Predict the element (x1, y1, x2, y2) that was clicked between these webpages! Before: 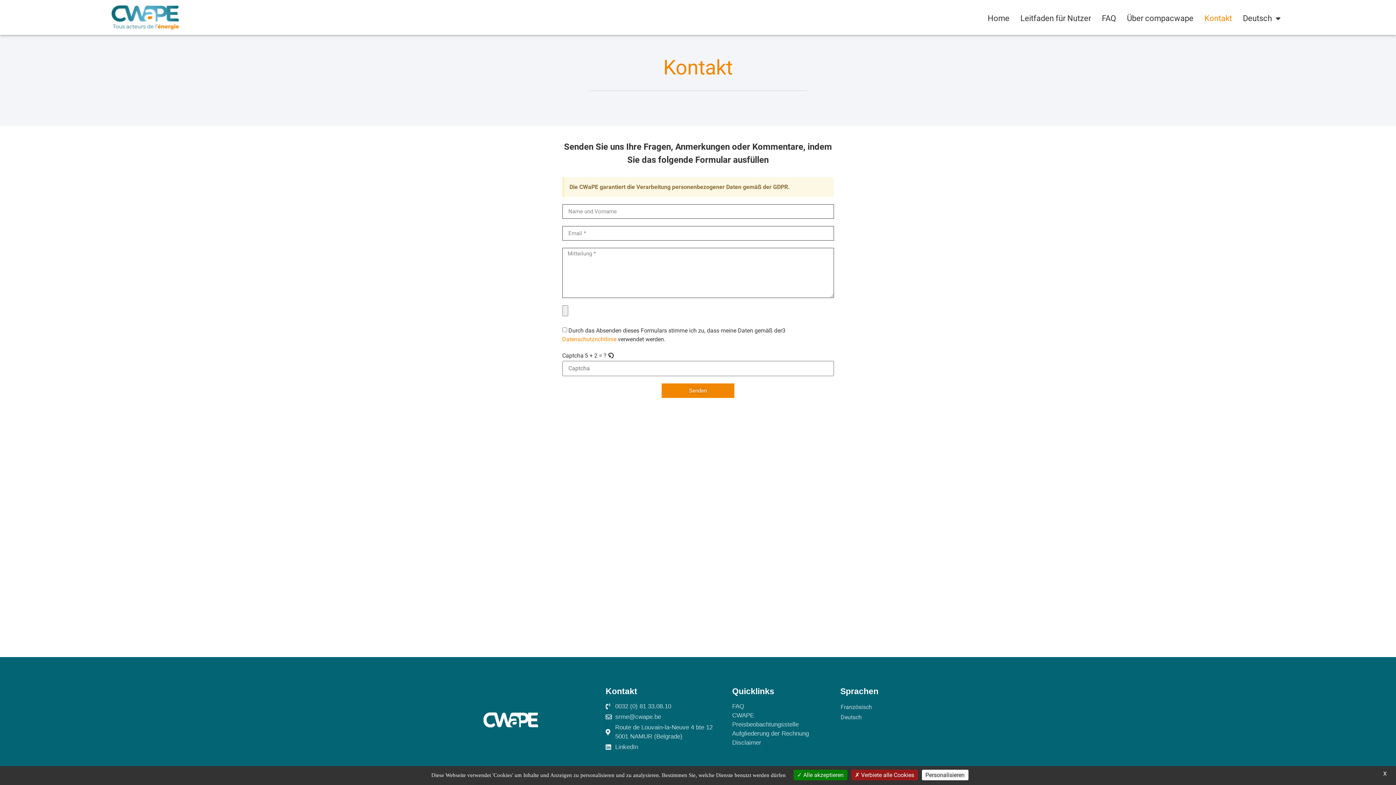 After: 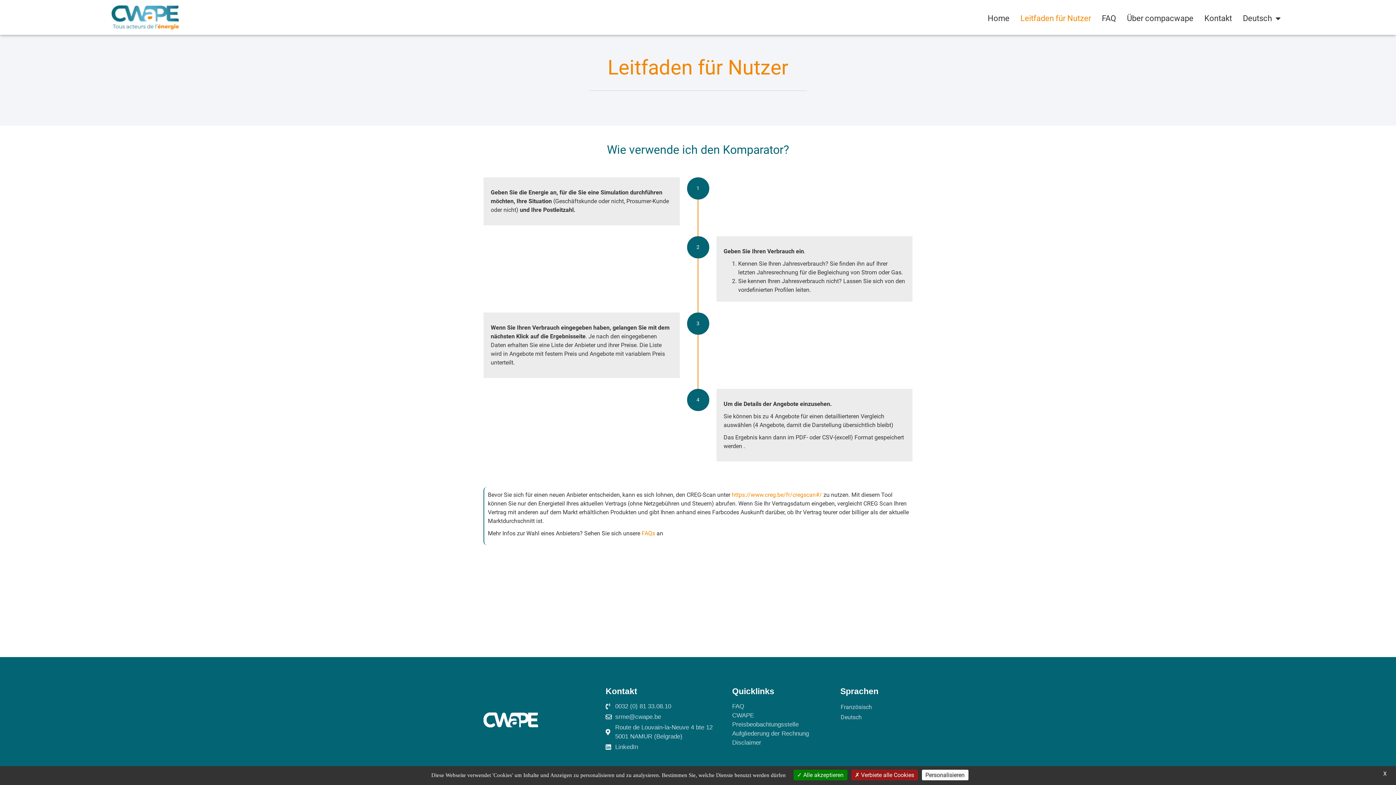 Action: bbox: (1020, 12, 1091, 24) label: Leitfaden für Nutzer